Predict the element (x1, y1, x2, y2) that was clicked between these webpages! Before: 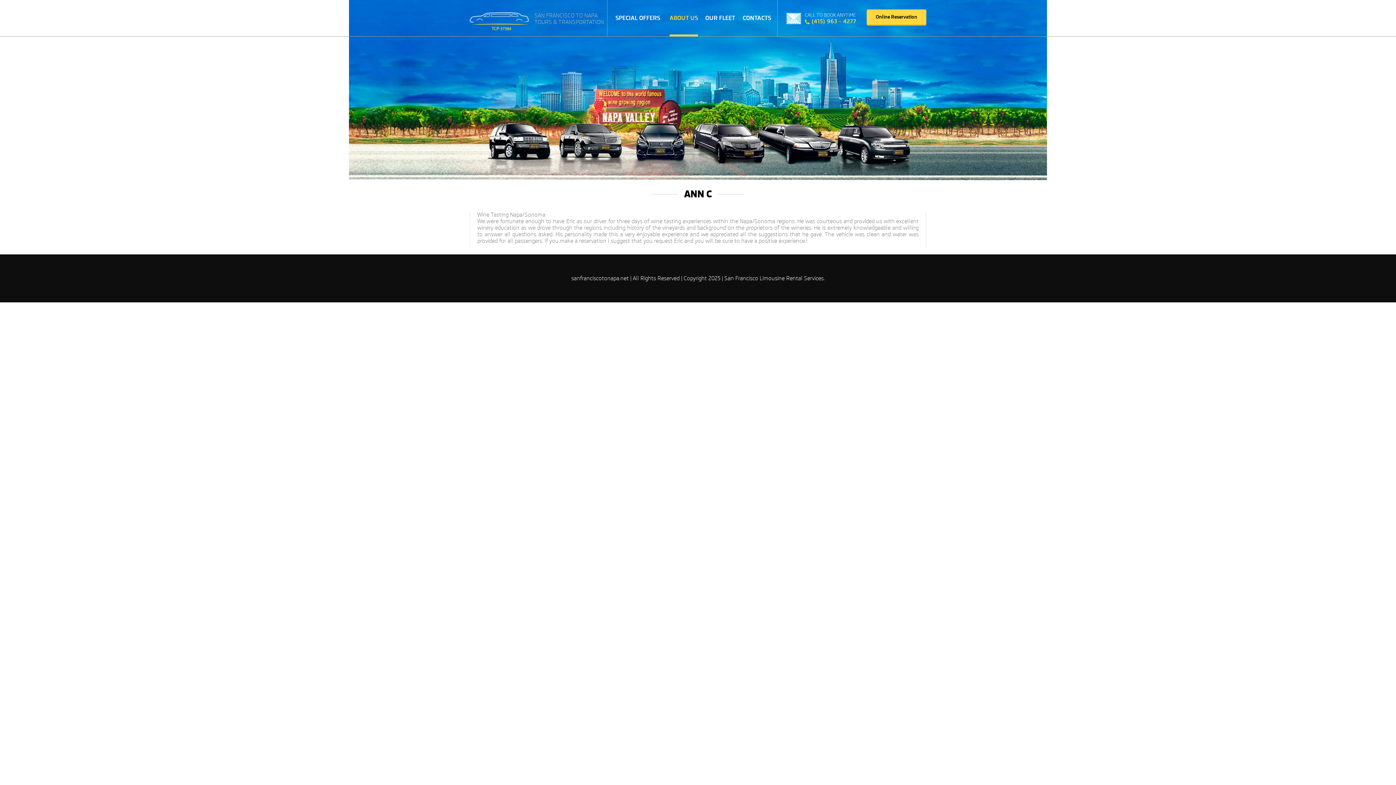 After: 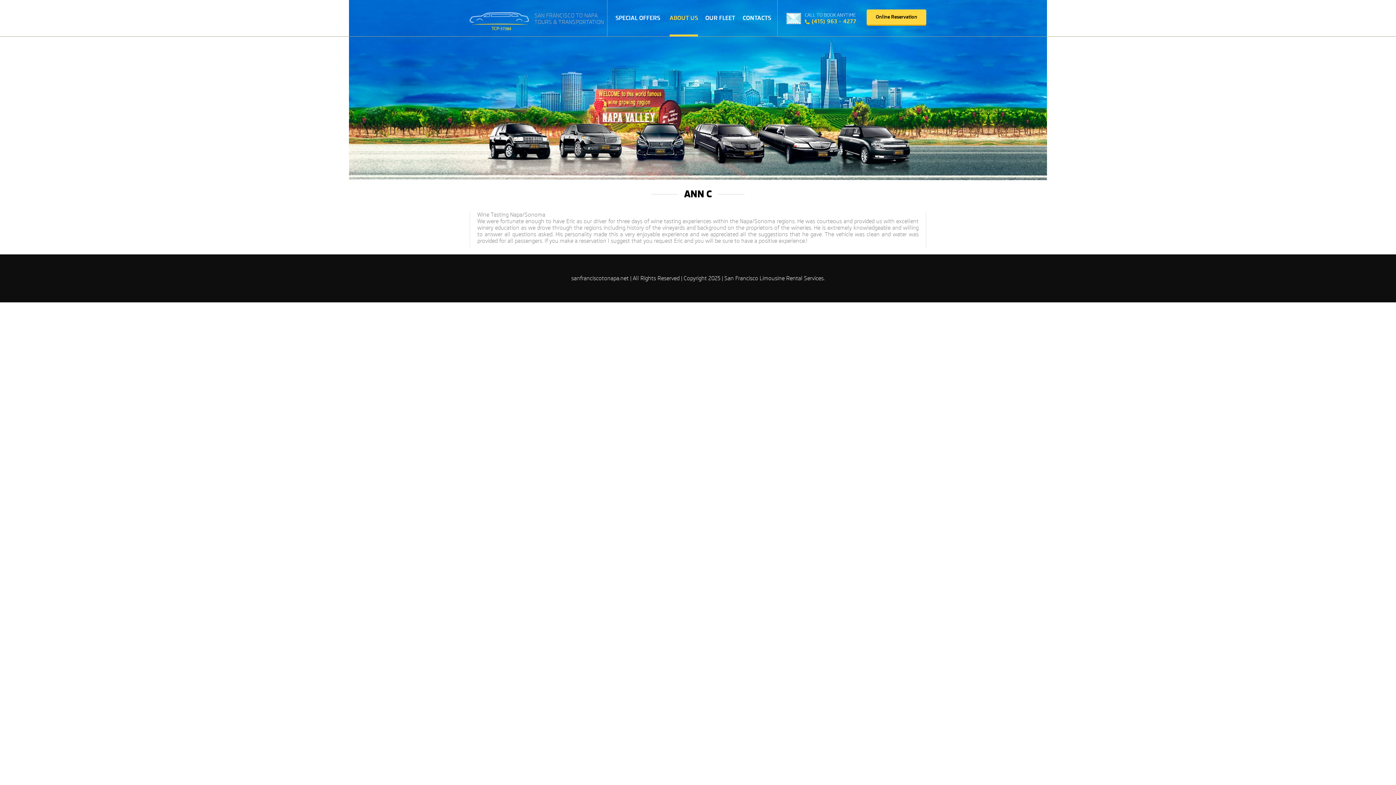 Action: bbox: (669, 0, 698, 36) label: ABOUT US